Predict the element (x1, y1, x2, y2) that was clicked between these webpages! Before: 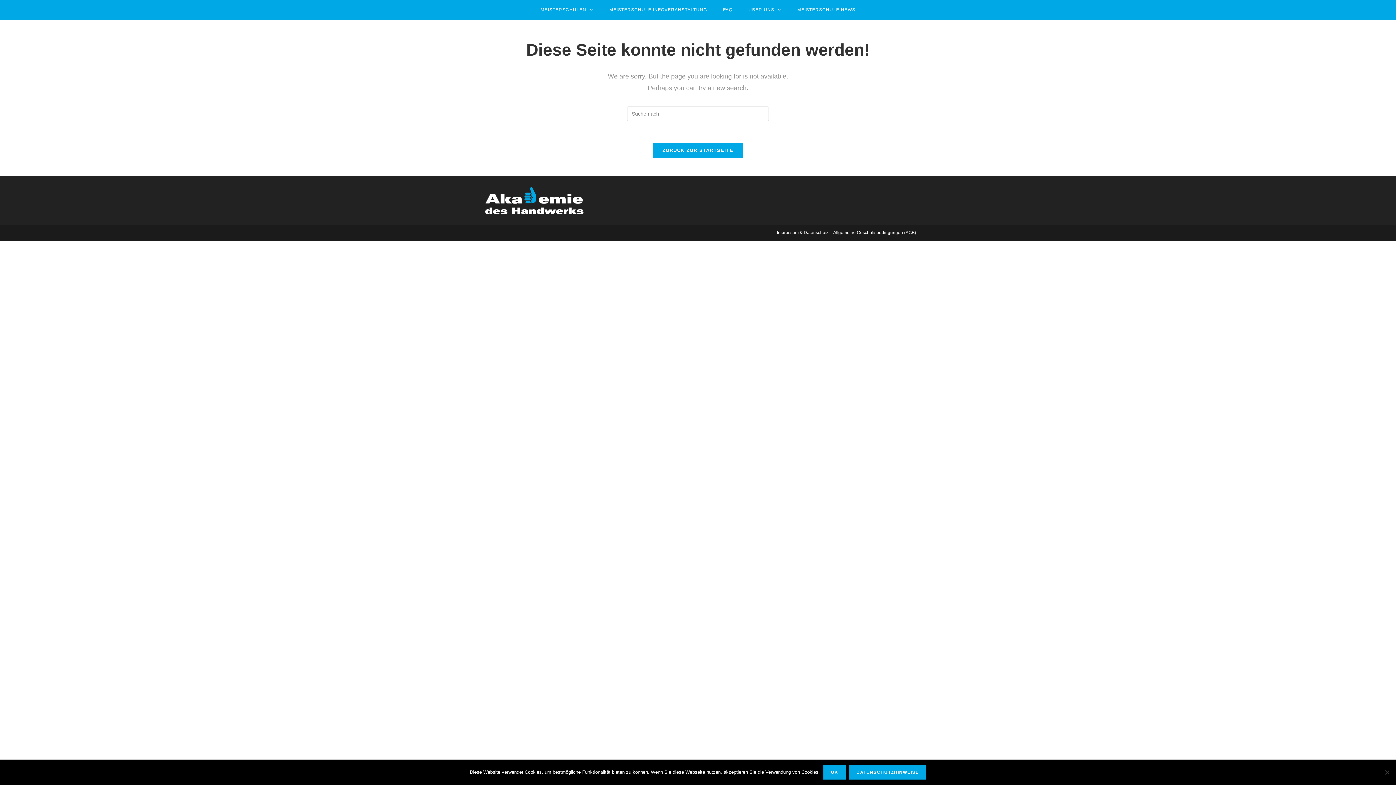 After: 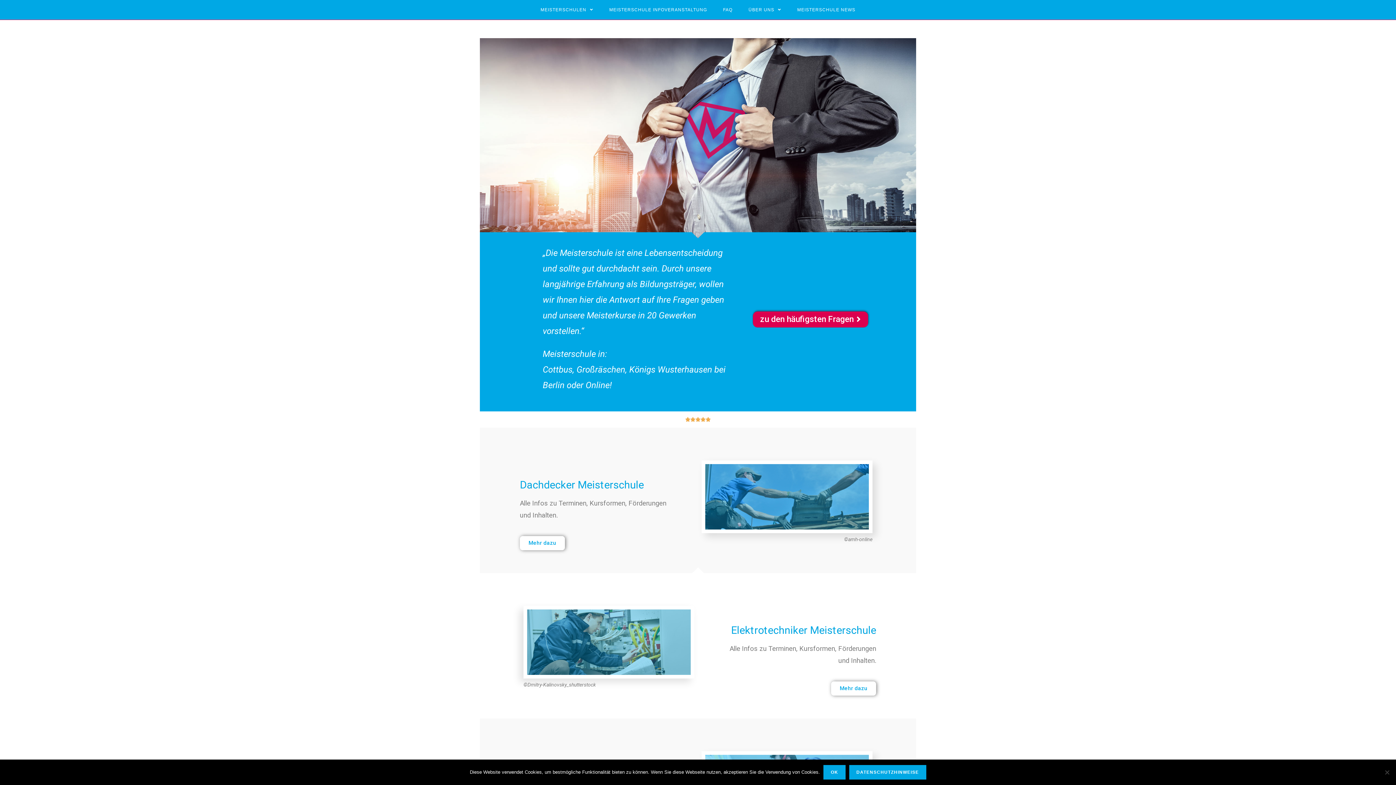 Action: bbox: (653, 142, 743, 157) label: ZURÜCK ZUR STARTSEITE